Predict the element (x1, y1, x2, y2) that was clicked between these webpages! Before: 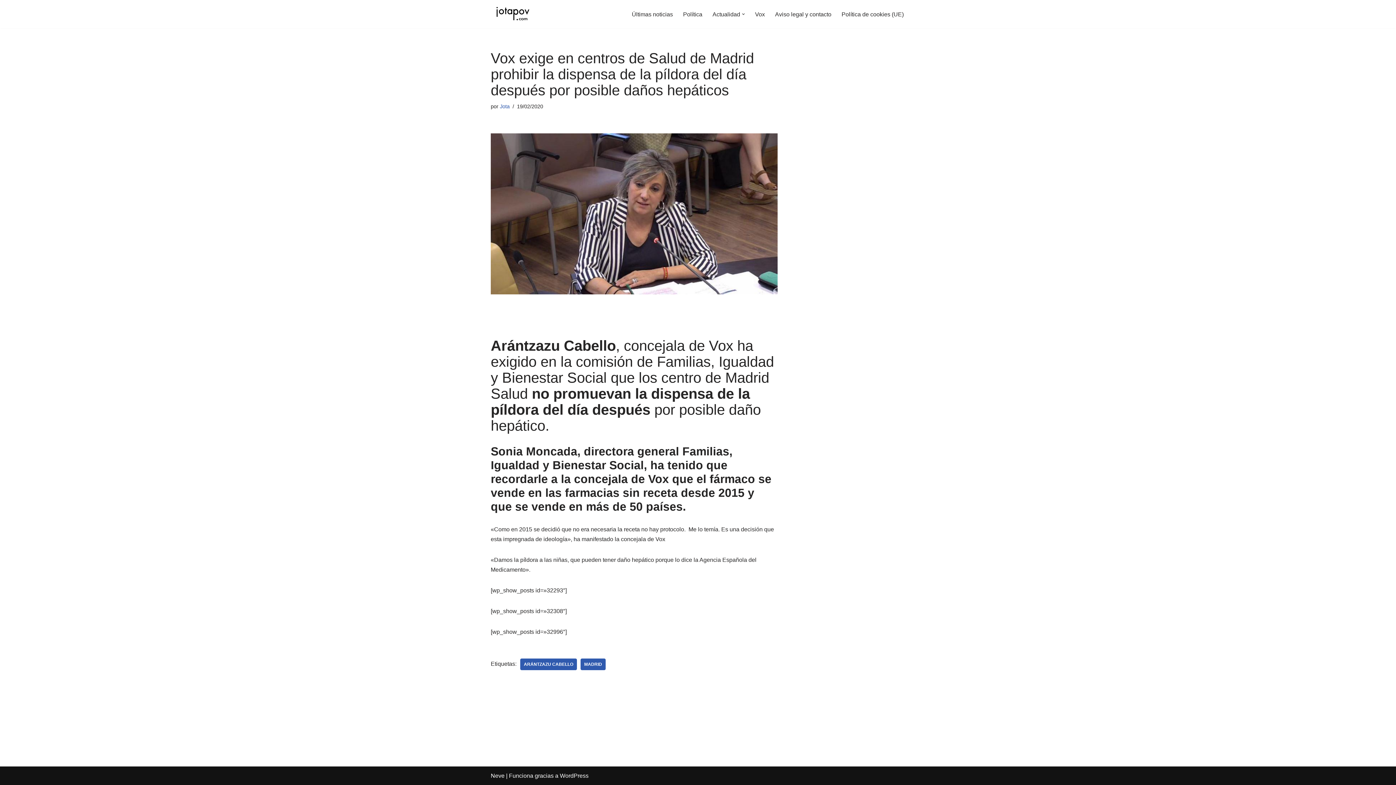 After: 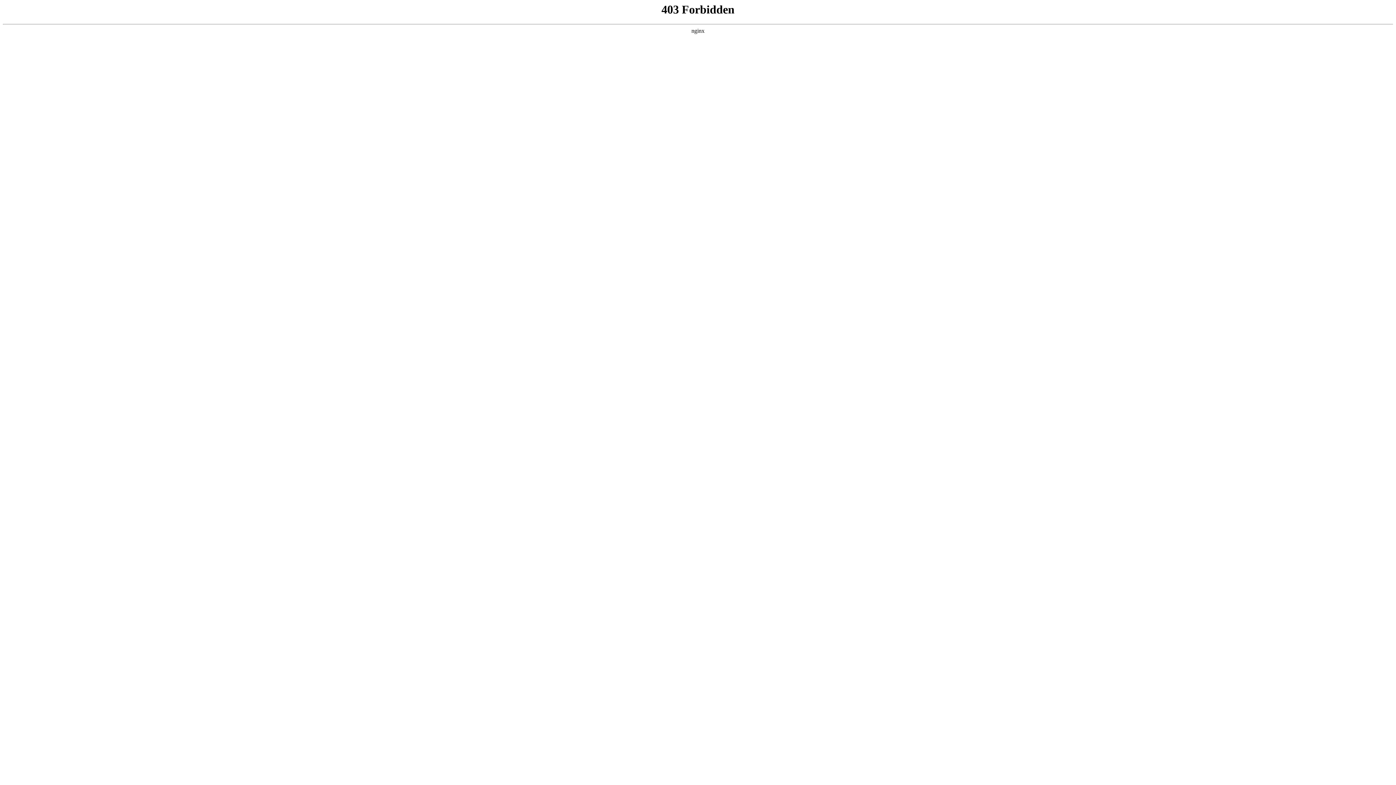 Action: label: WordPress bbox: (560, 773, 588, 779)